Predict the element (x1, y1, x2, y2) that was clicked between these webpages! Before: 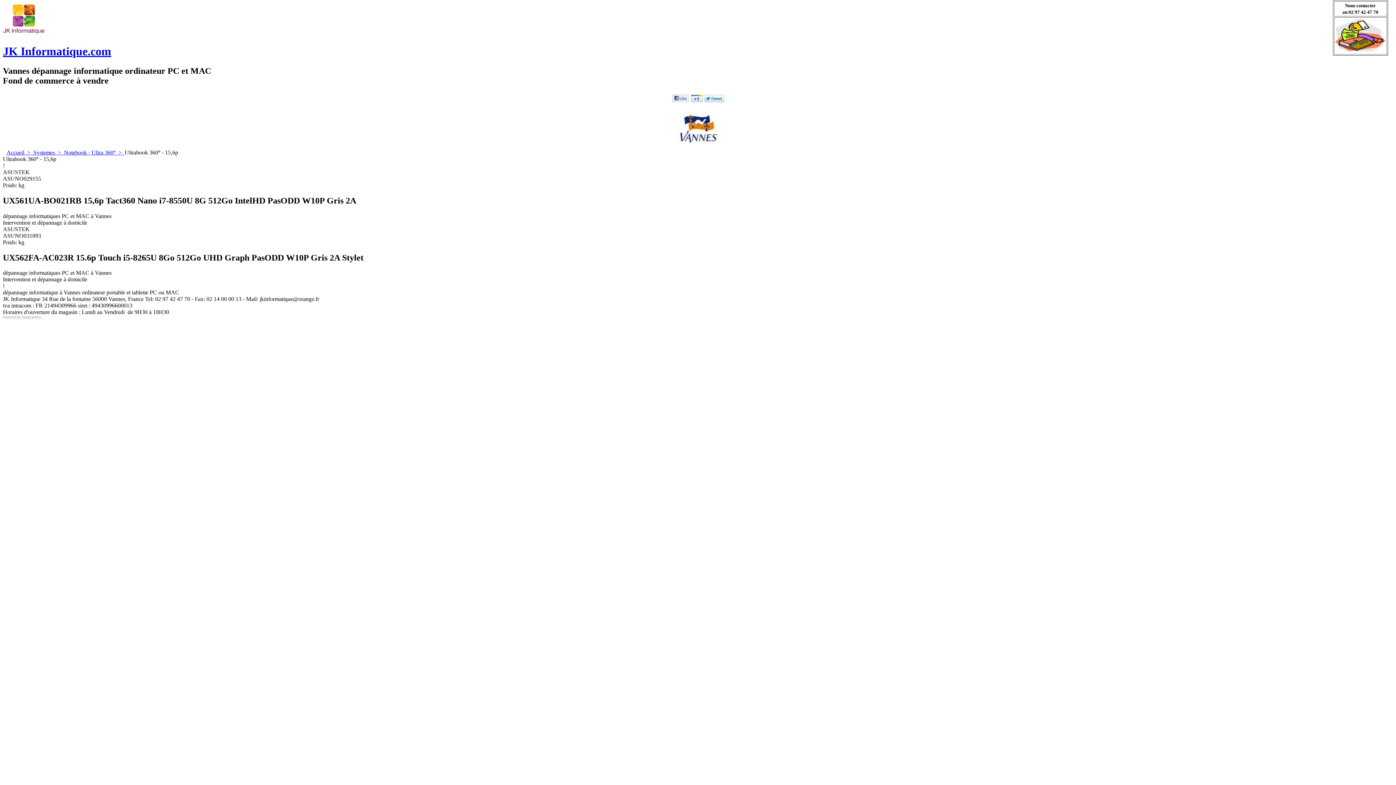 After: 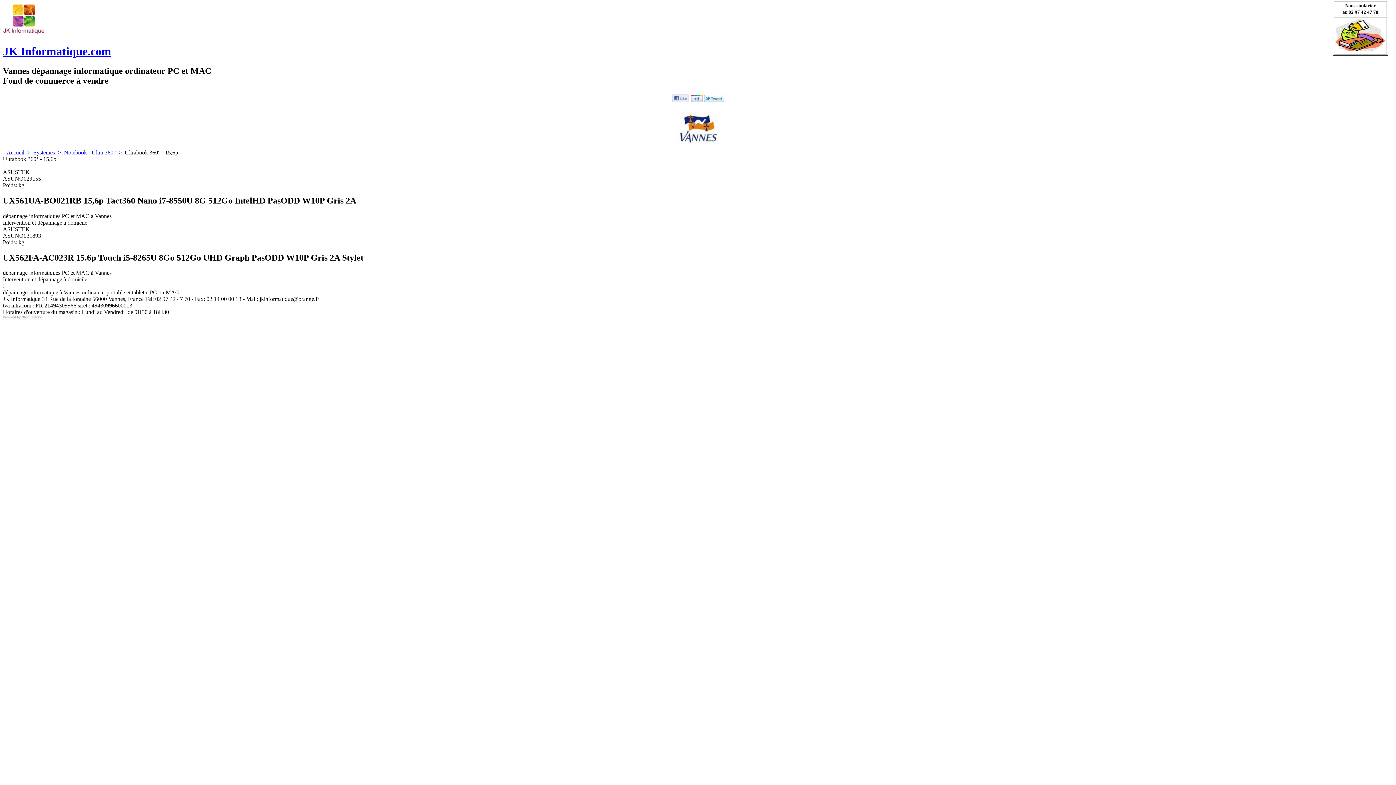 Action: bbox: (2, 315, 20, 319) label: Powered by